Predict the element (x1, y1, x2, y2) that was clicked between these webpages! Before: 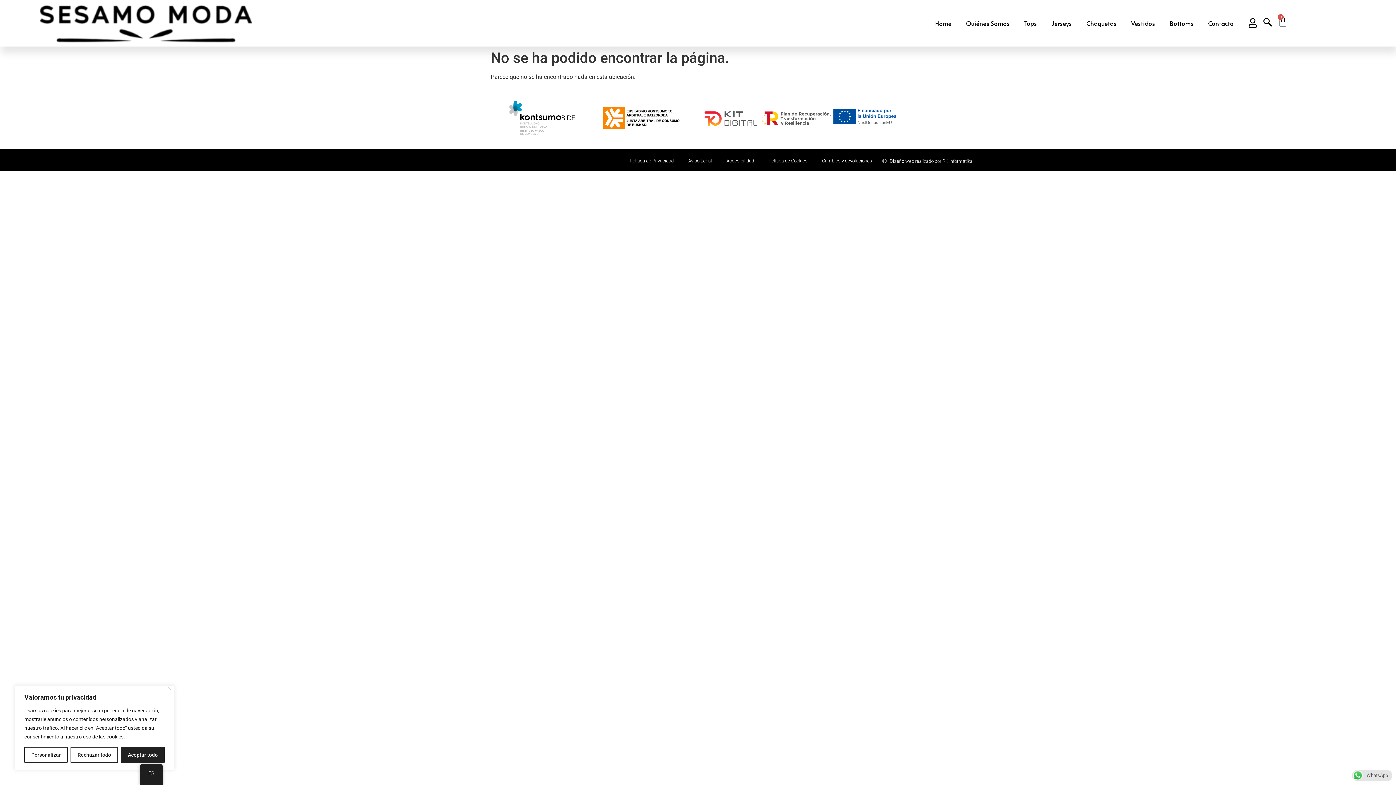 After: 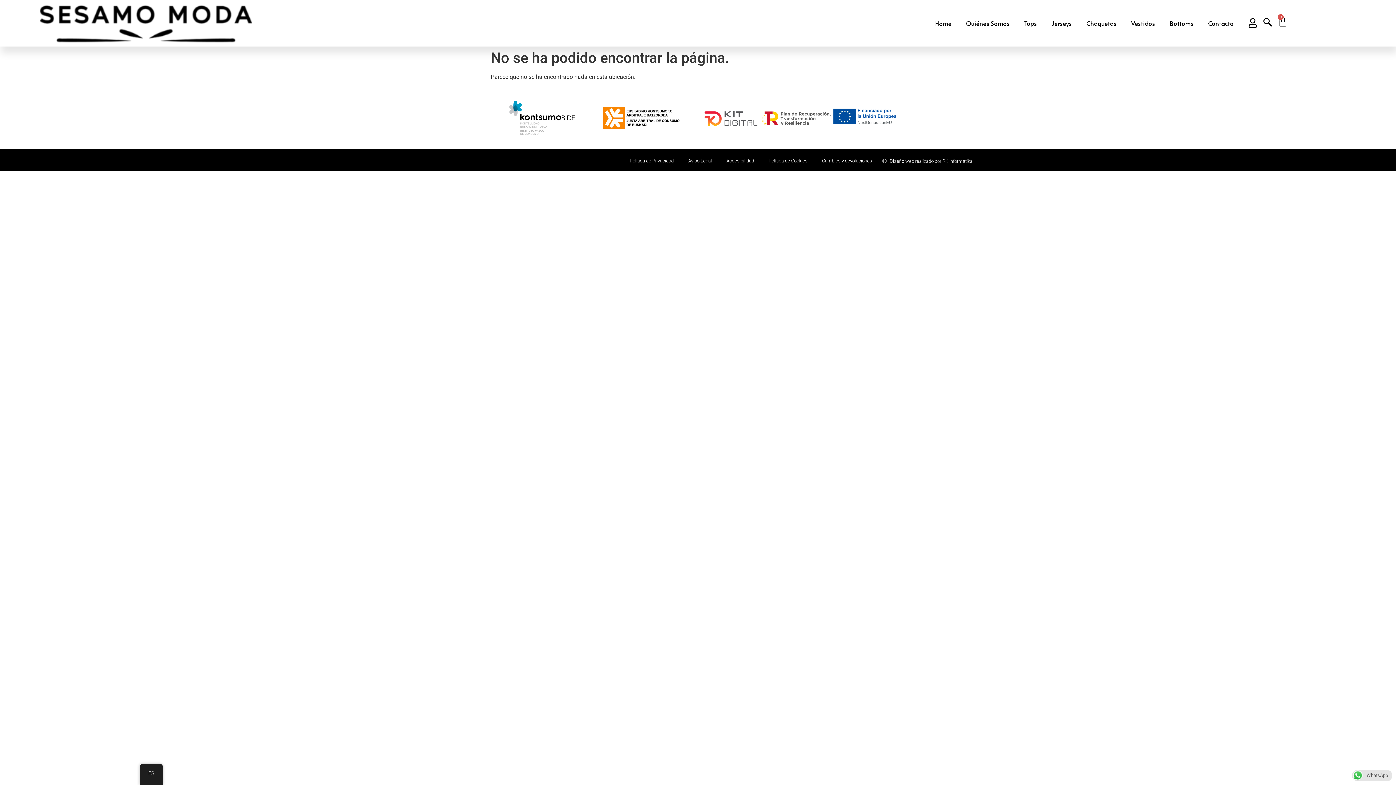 Action: bbox: (168, 687, 171, 690) label: Cerca